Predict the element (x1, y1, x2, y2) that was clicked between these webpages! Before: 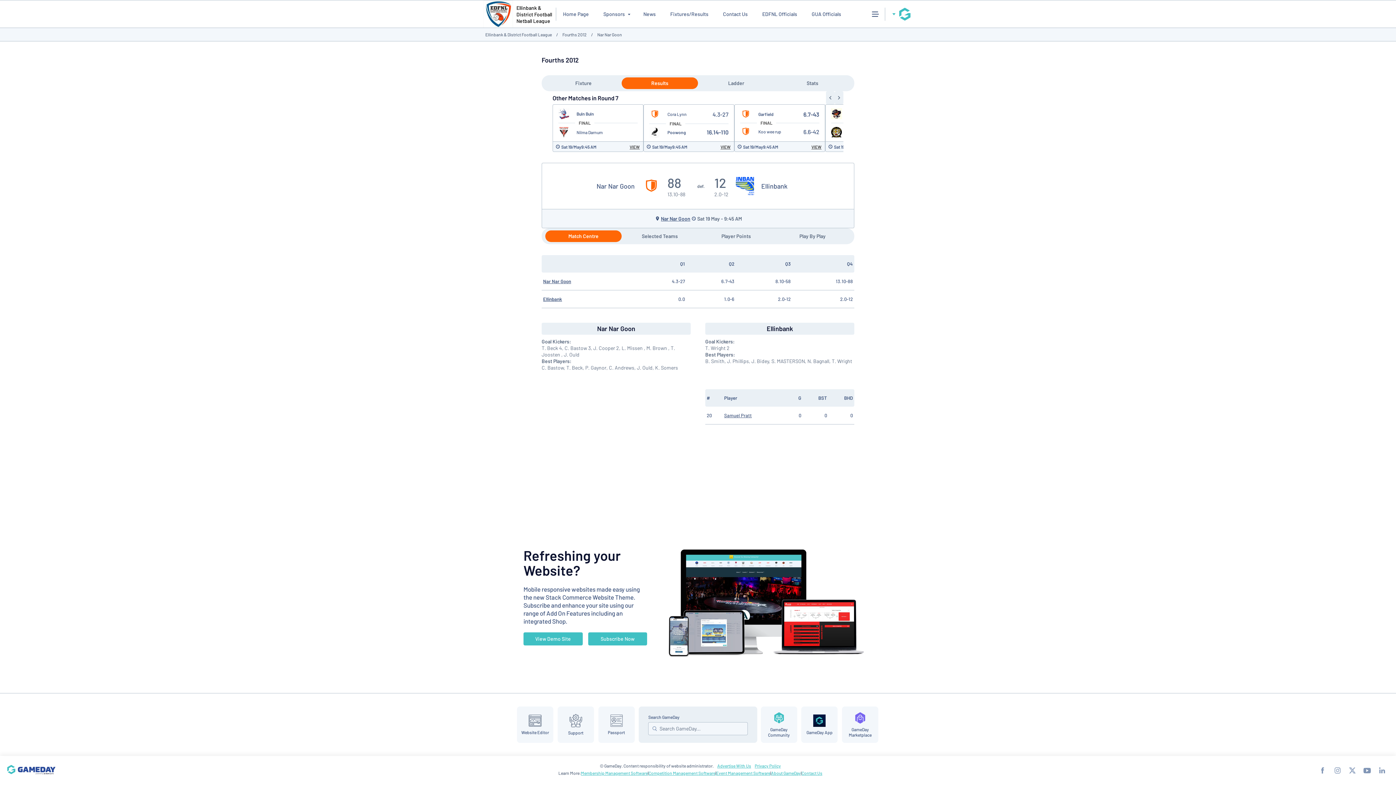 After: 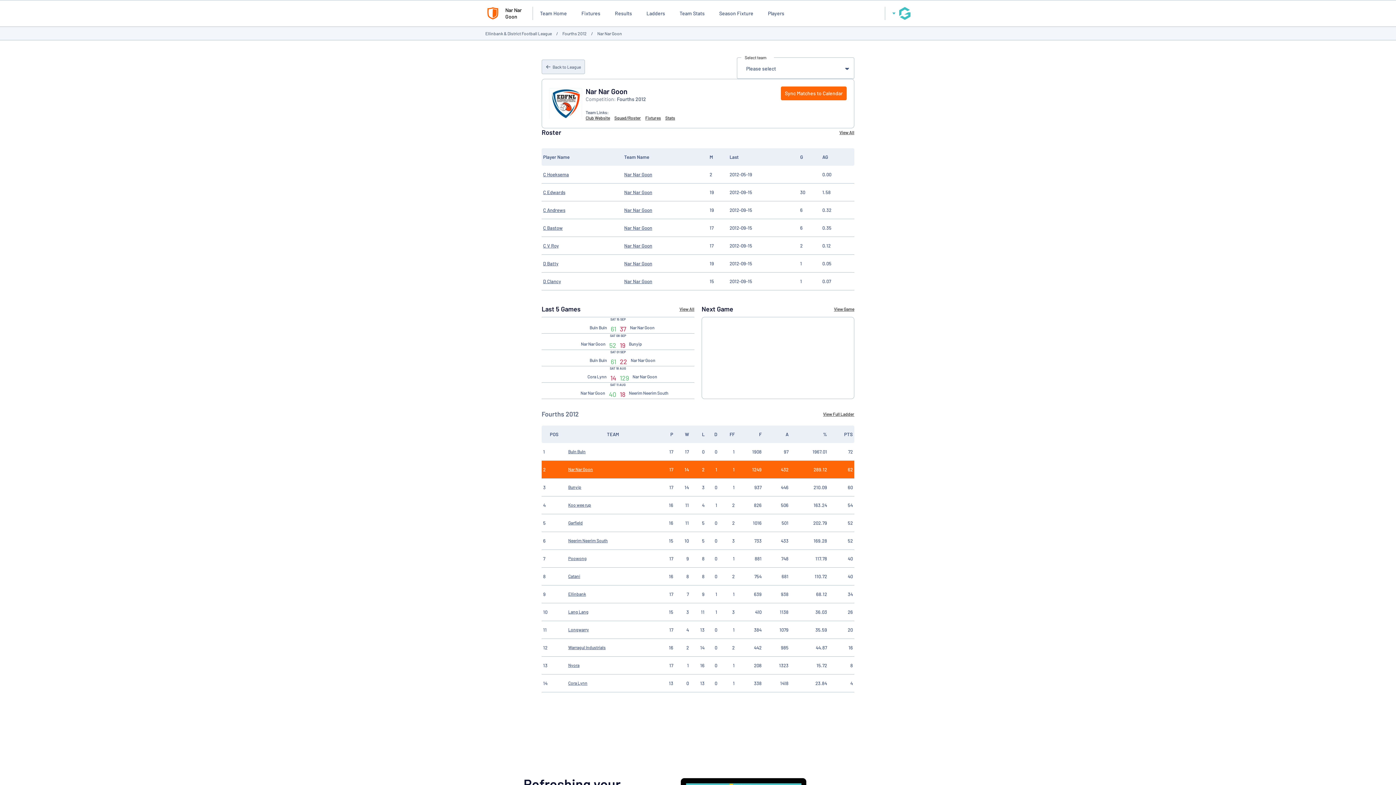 Action: bbox: (596, 182, 634, 190) label: Nar Nar Goon